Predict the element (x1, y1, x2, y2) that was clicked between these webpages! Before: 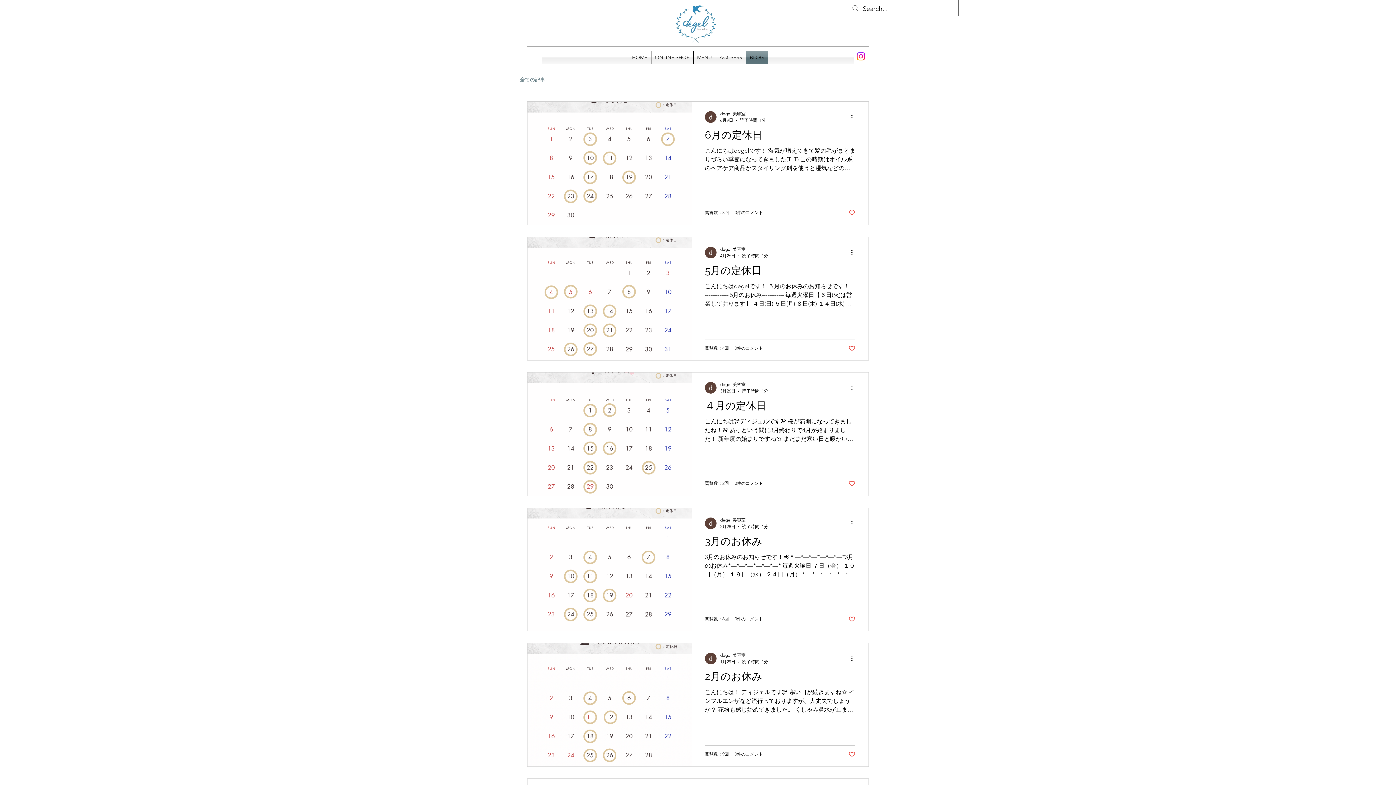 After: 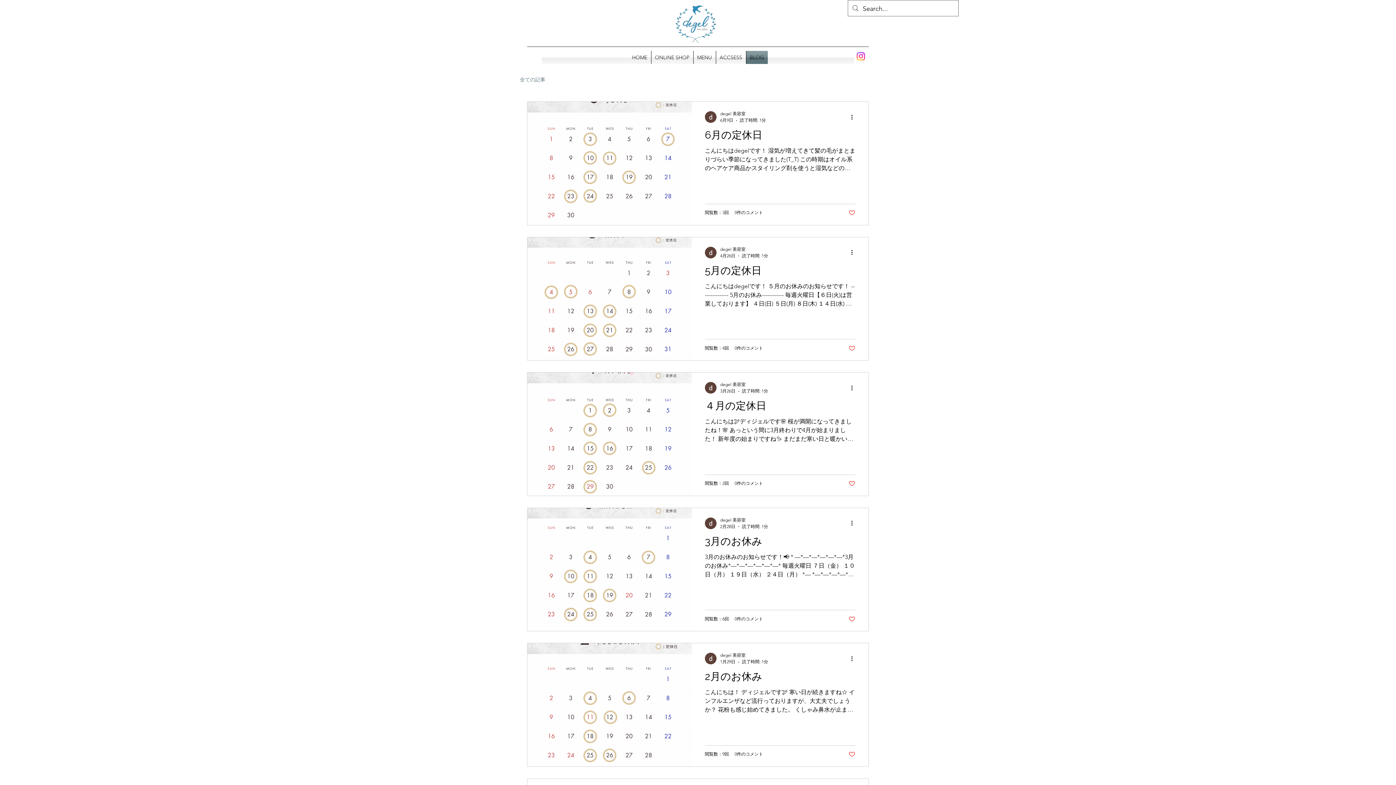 Action: bbox: (848, 615, 855, 622) label: Like post